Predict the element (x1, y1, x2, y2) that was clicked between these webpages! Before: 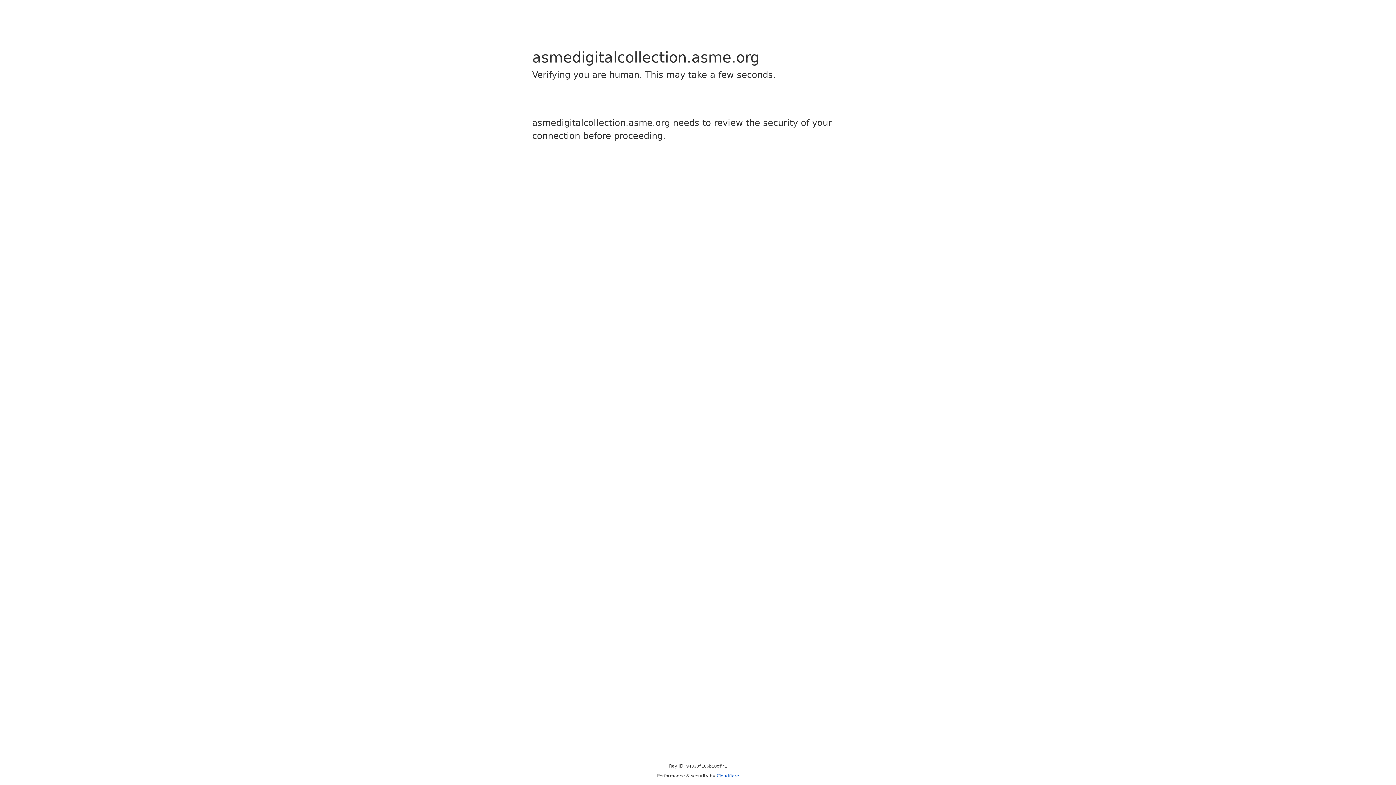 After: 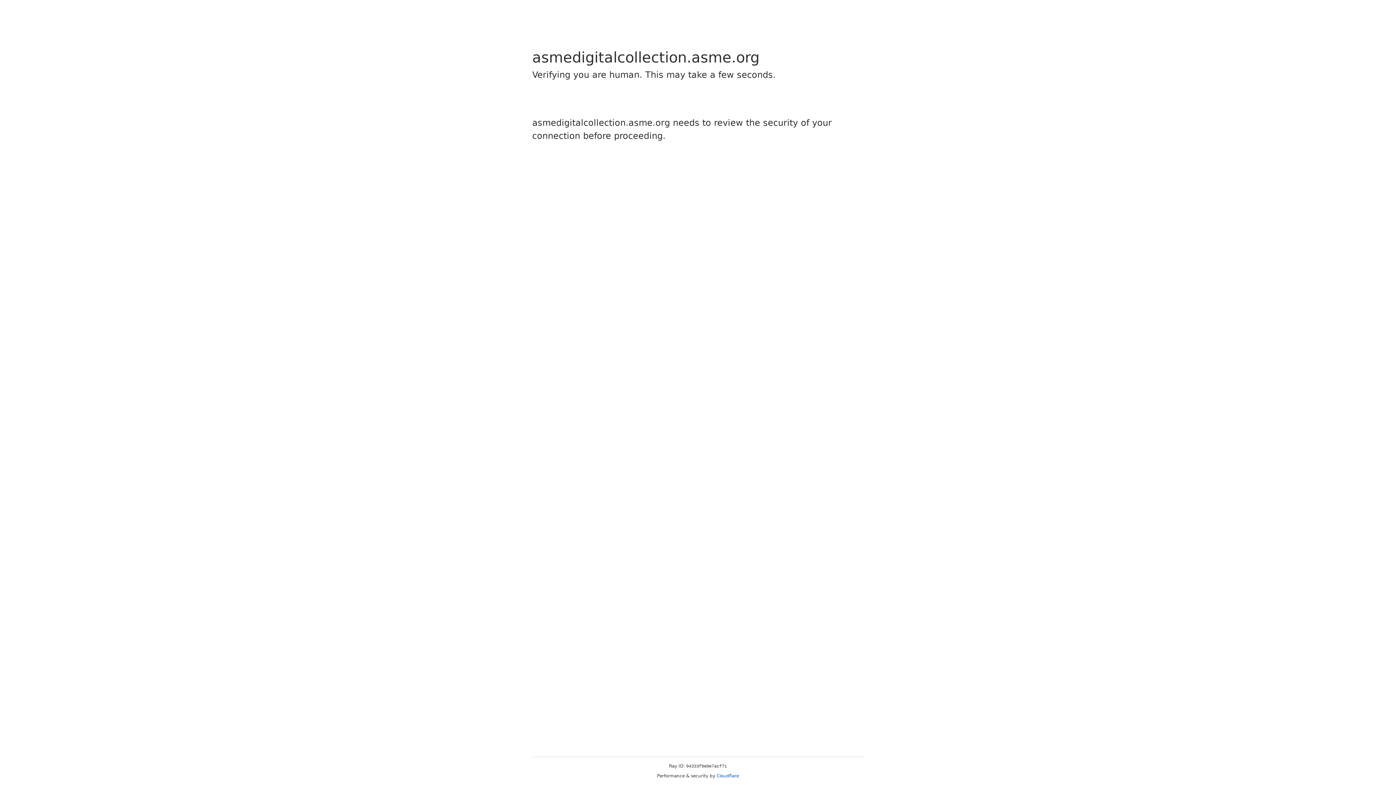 Action: label: Cloudflare bbox: (716, 773, 739, 778)